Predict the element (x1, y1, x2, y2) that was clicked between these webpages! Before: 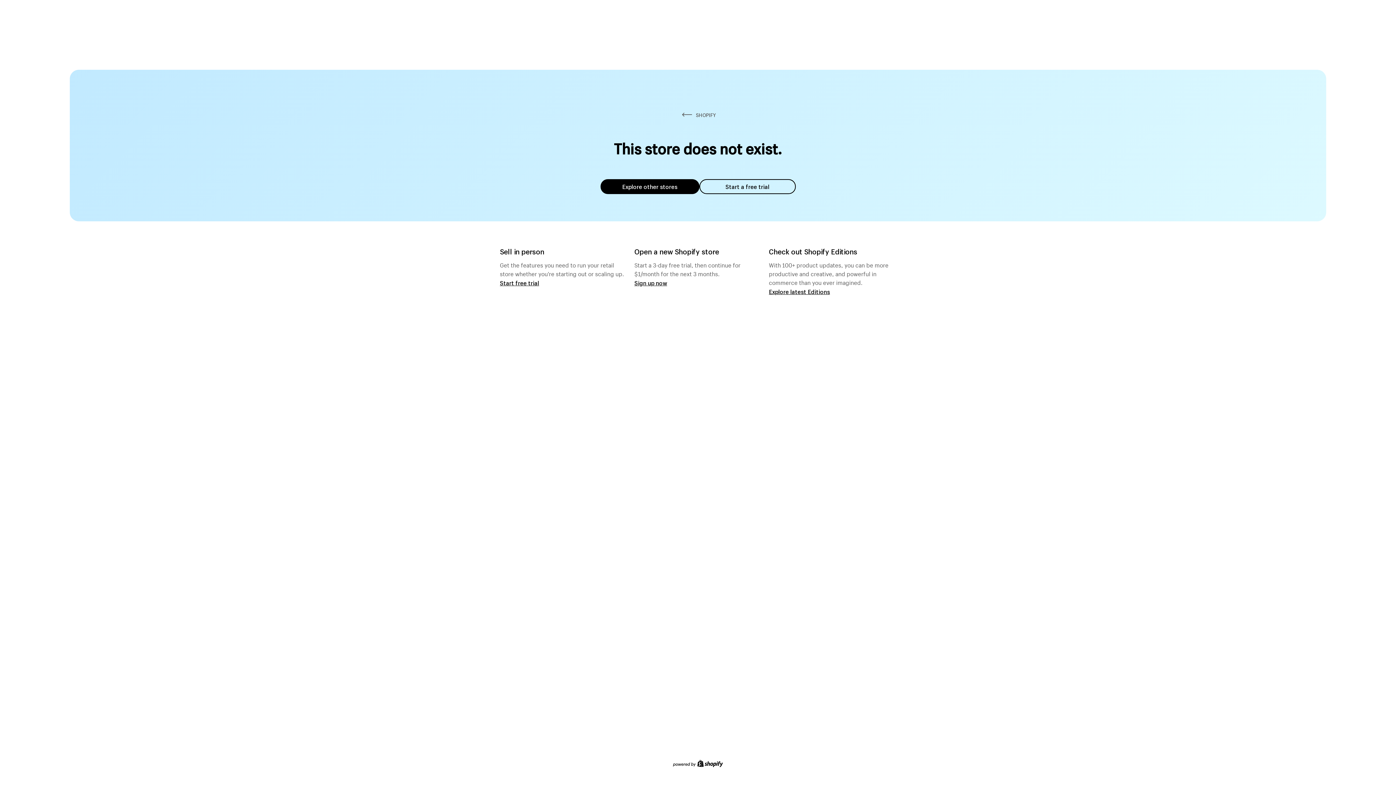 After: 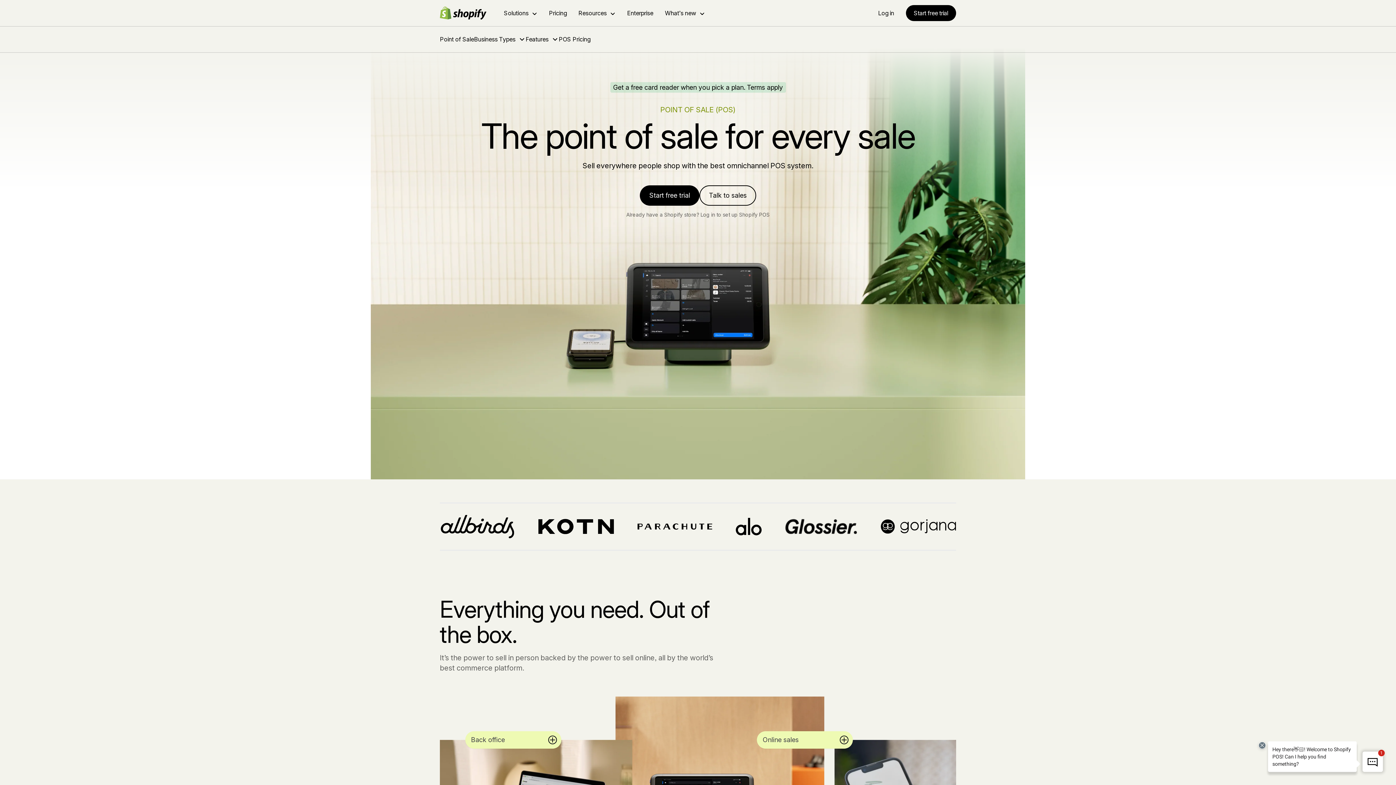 Action: bbox: (500, 279, 539, 286) label: Start free trial